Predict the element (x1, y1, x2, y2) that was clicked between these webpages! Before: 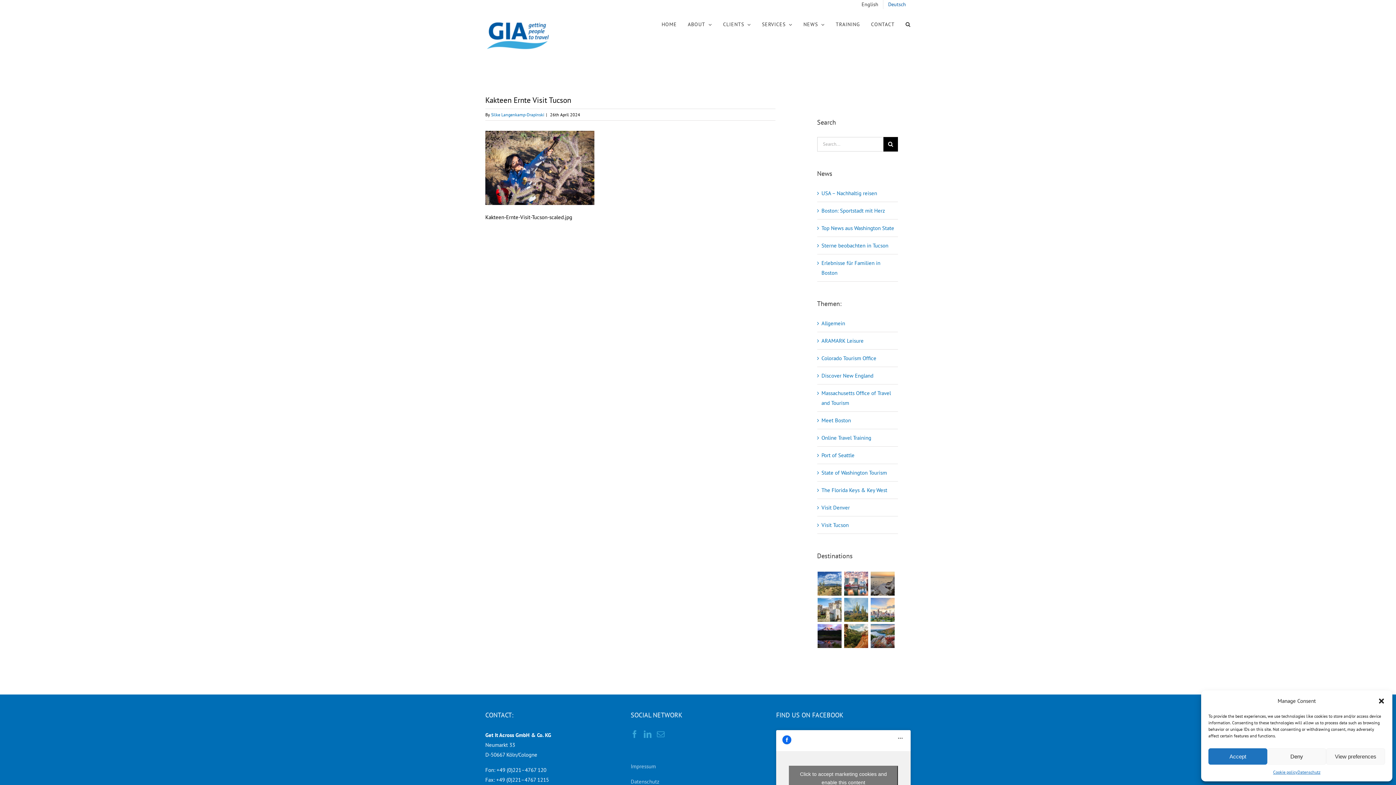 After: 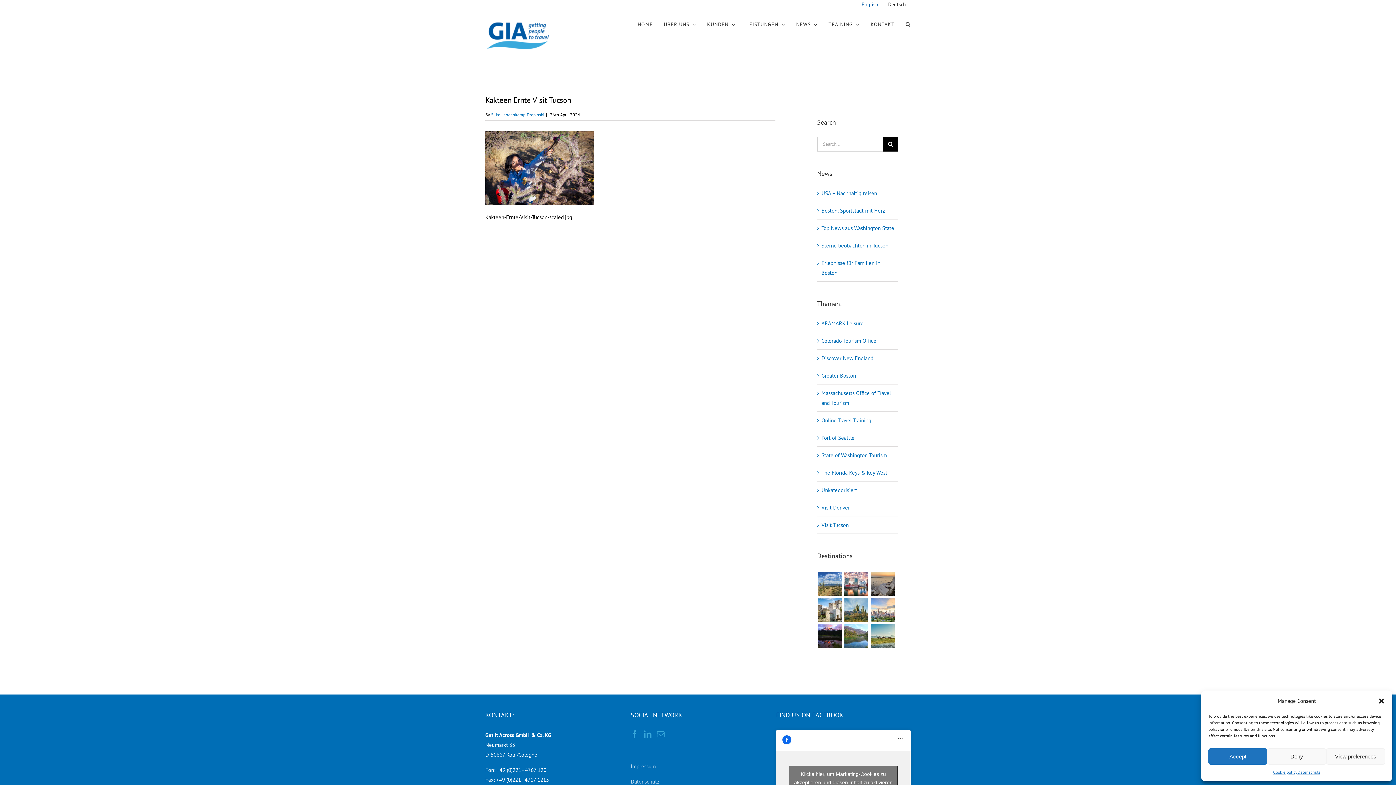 Action: bbox: (883, 0, 910, 9) label: Deutsch